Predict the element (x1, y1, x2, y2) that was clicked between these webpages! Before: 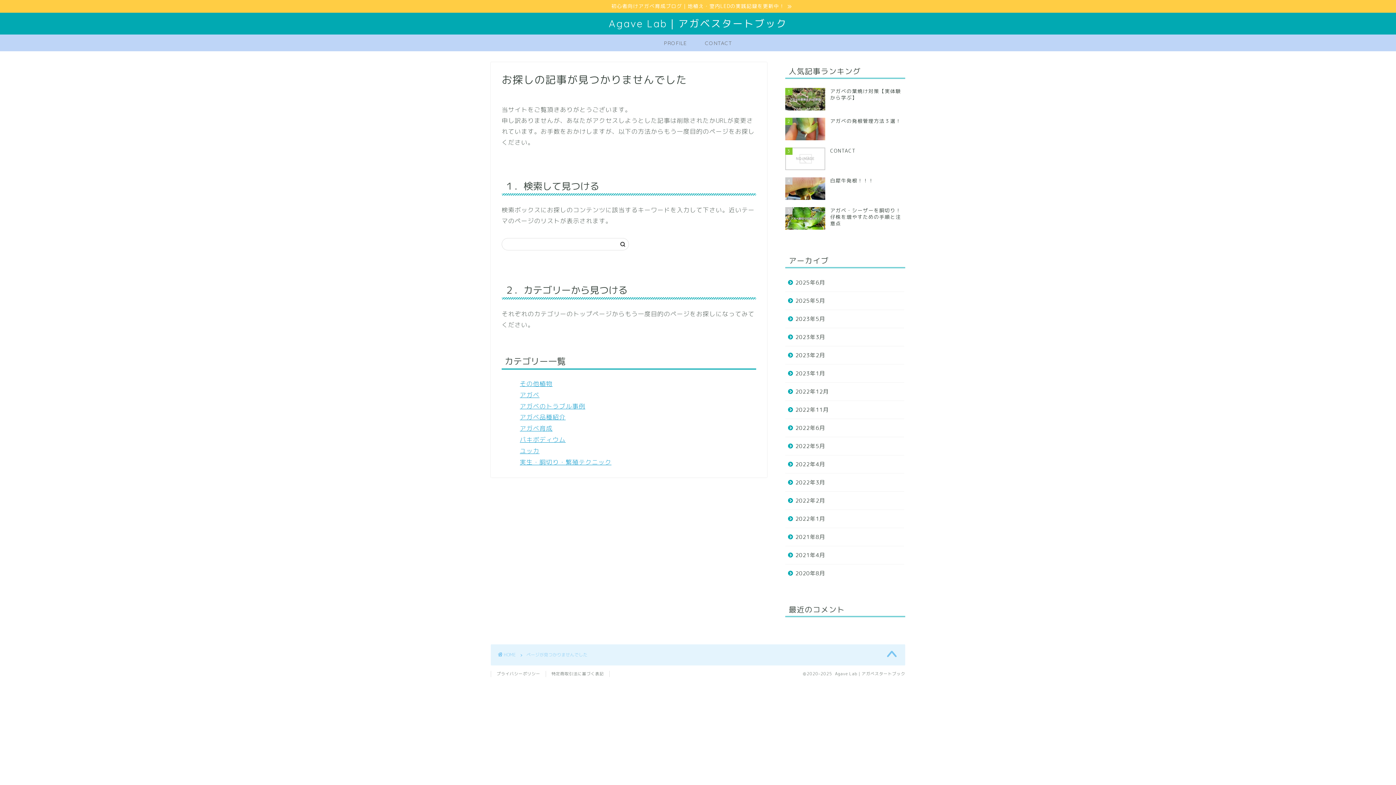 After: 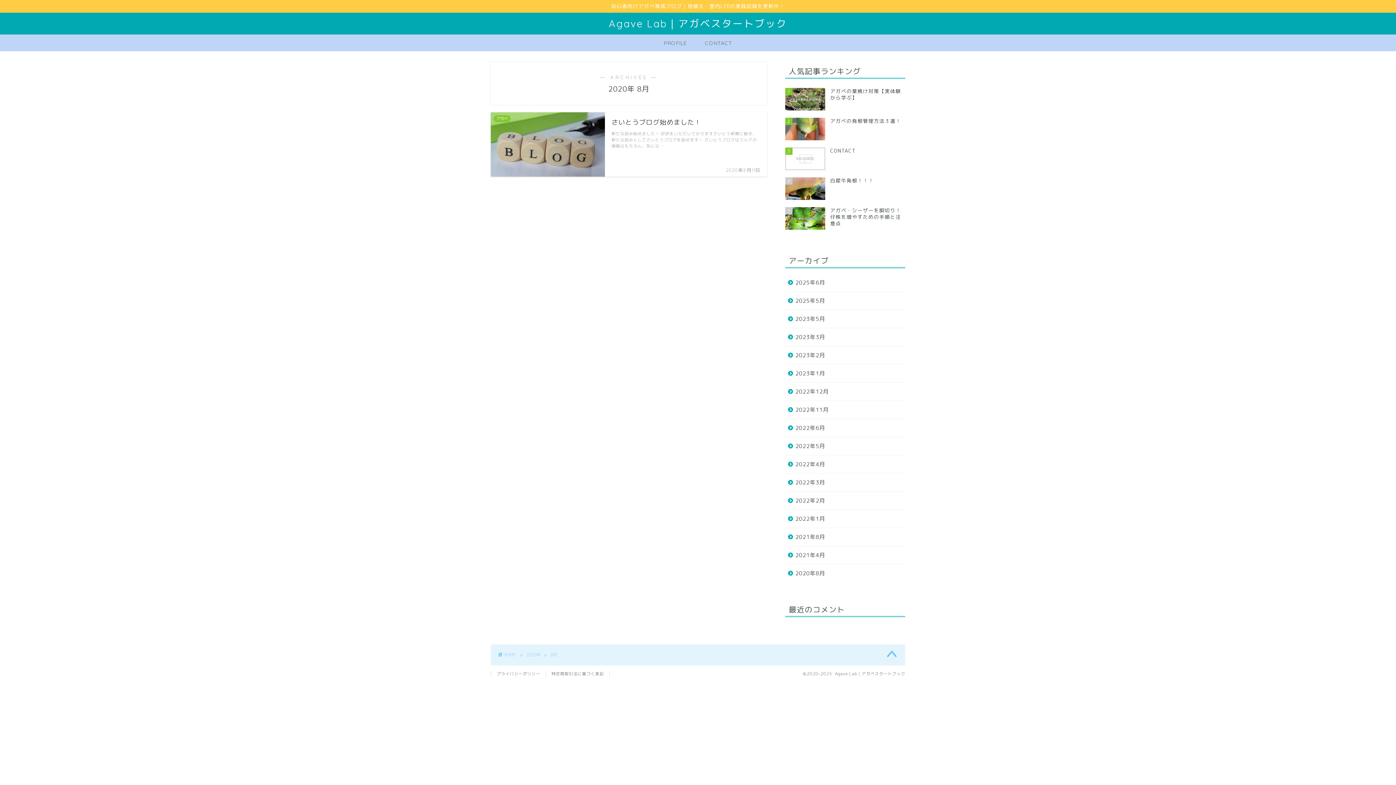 Action: bbox: (785, 564, 904, 582) label: 2020年8月